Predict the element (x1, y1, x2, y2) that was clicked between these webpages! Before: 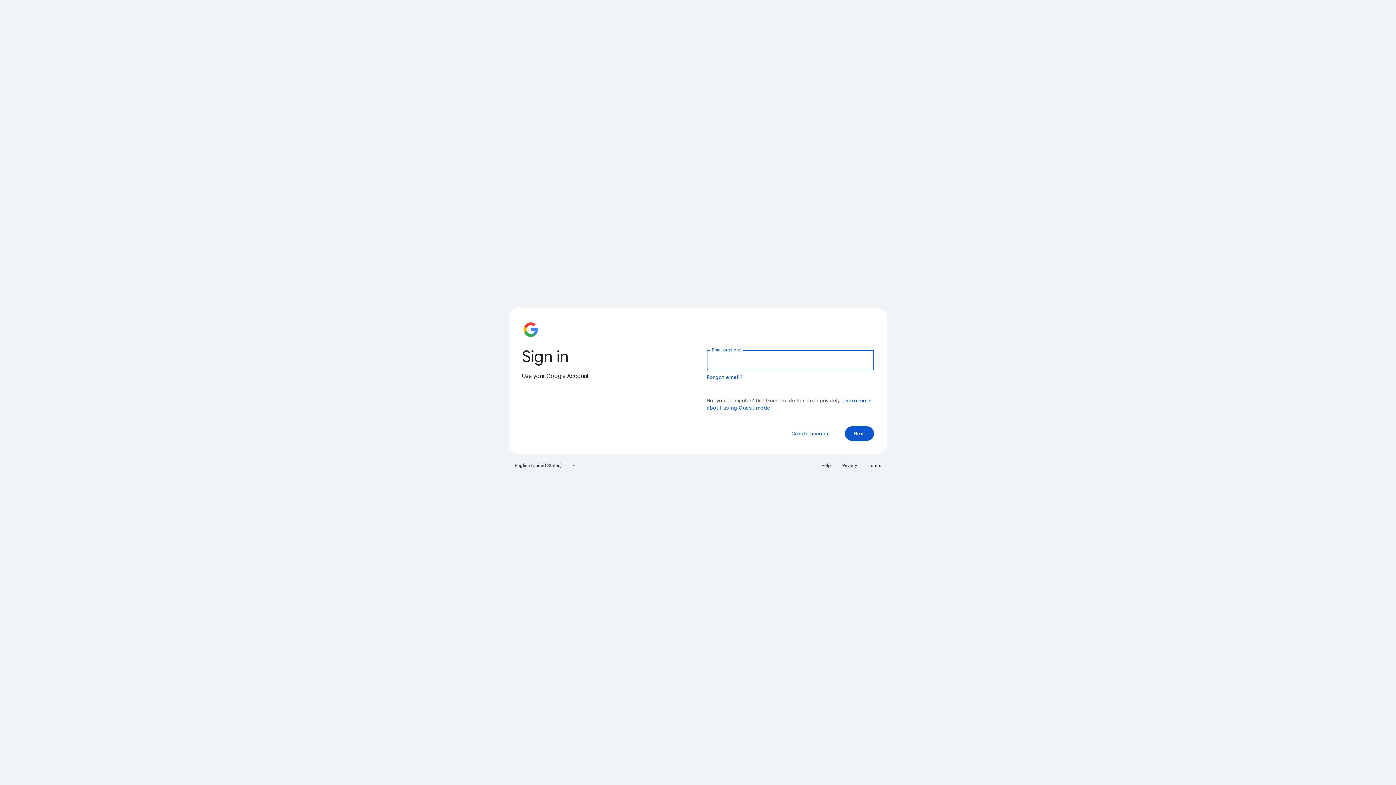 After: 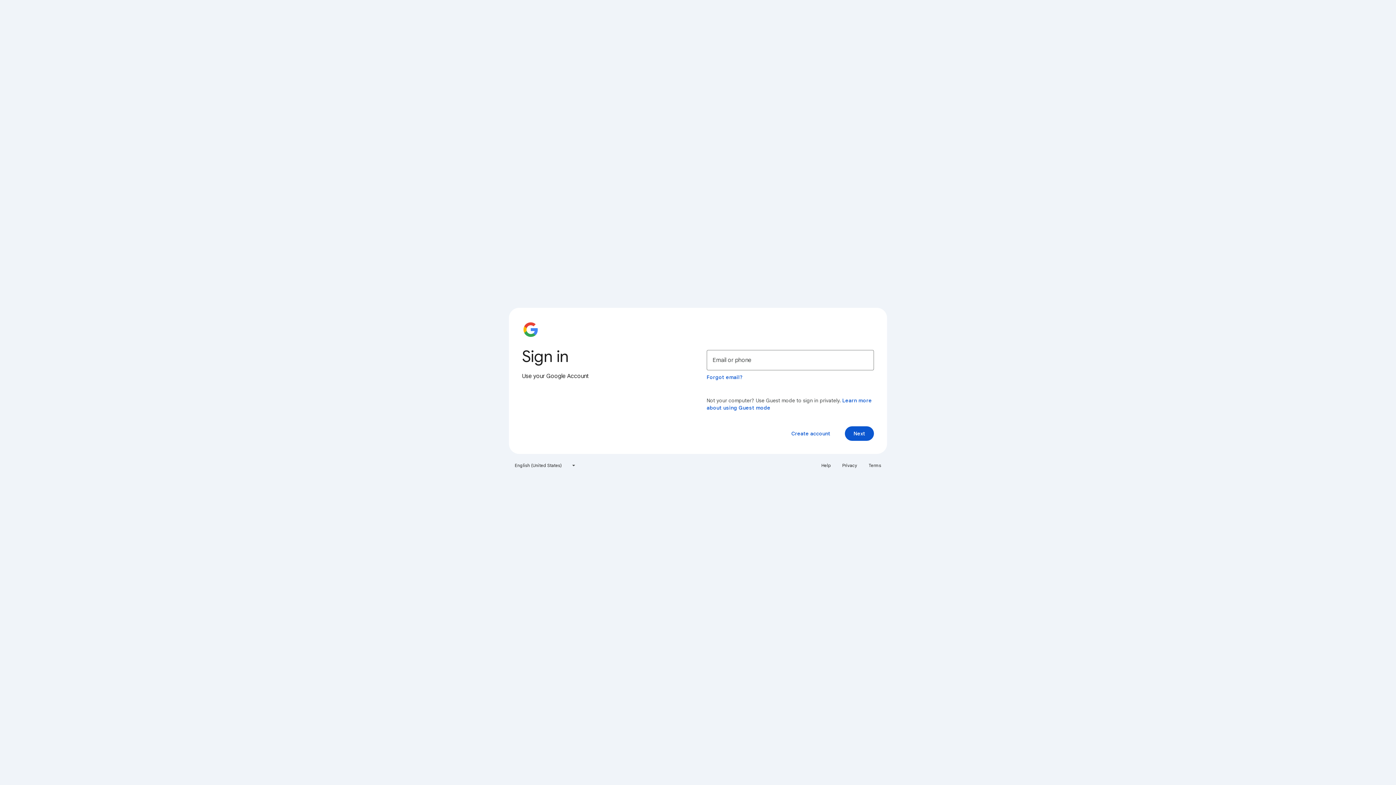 Action: bbox: (838, 460, 861, 471) label: Privacy